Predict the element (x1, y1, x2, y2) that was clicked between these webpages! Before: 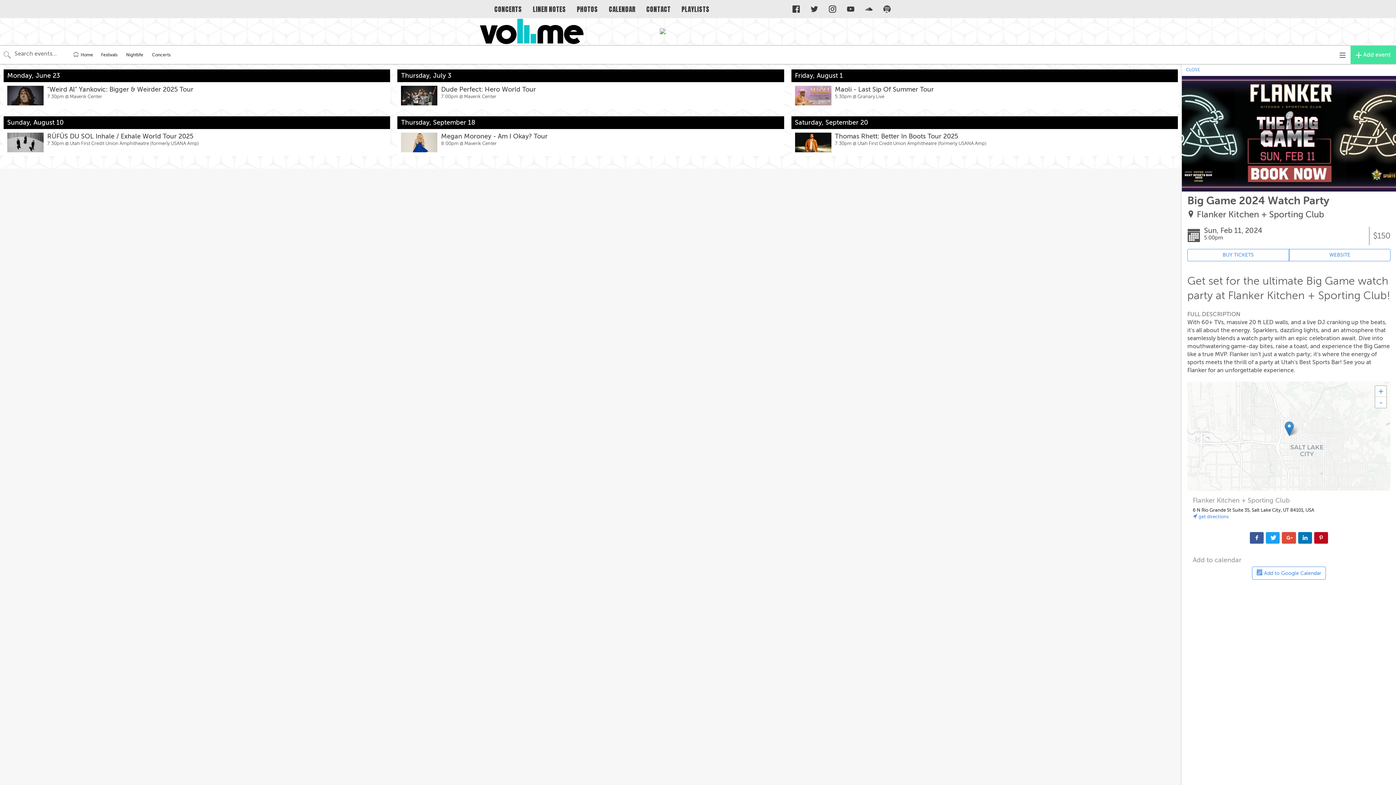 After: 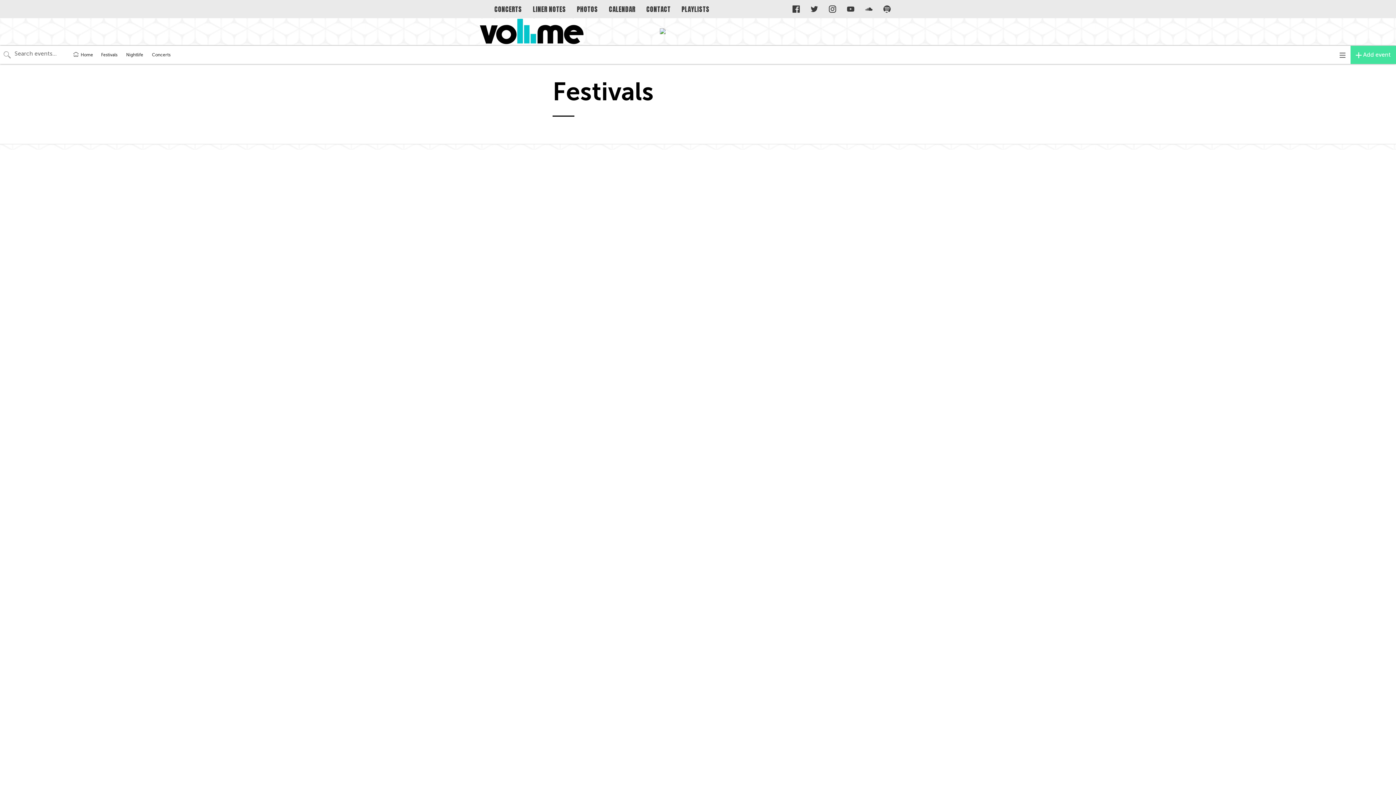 Action: bbox: (96, 45, 121, 63) label: Festivals